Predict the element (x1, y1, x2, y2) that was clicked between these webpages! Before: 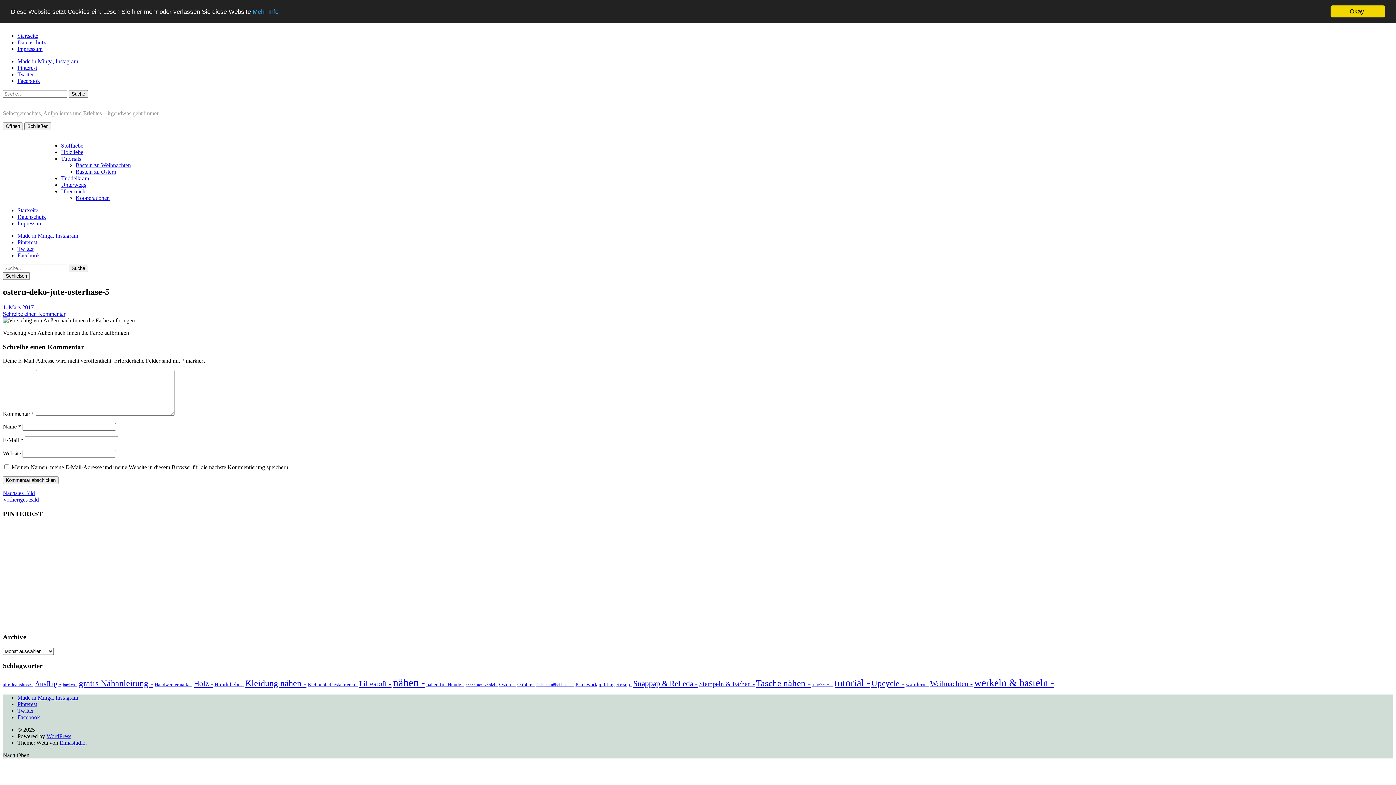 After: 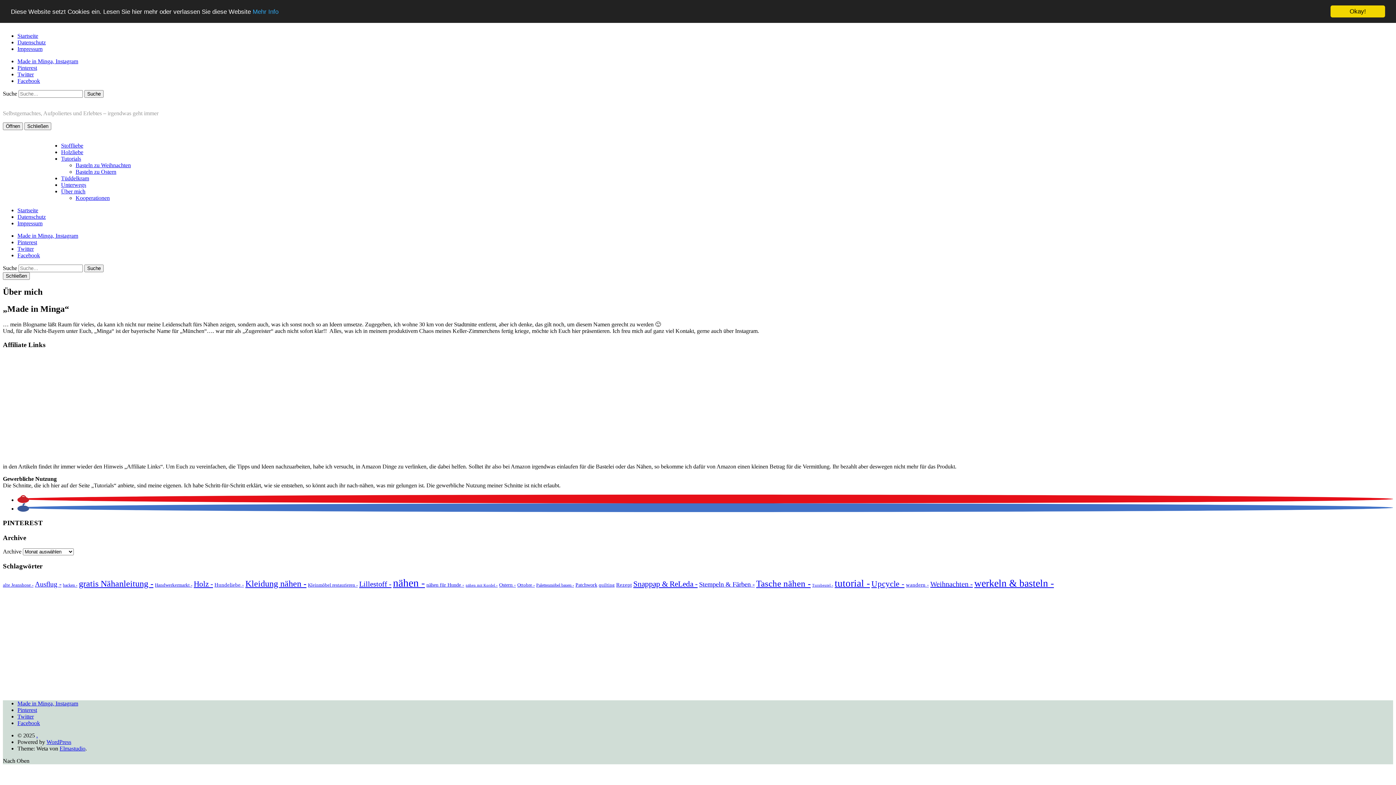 Action: label: Über mich bbox: (61, 188, 85, 194)